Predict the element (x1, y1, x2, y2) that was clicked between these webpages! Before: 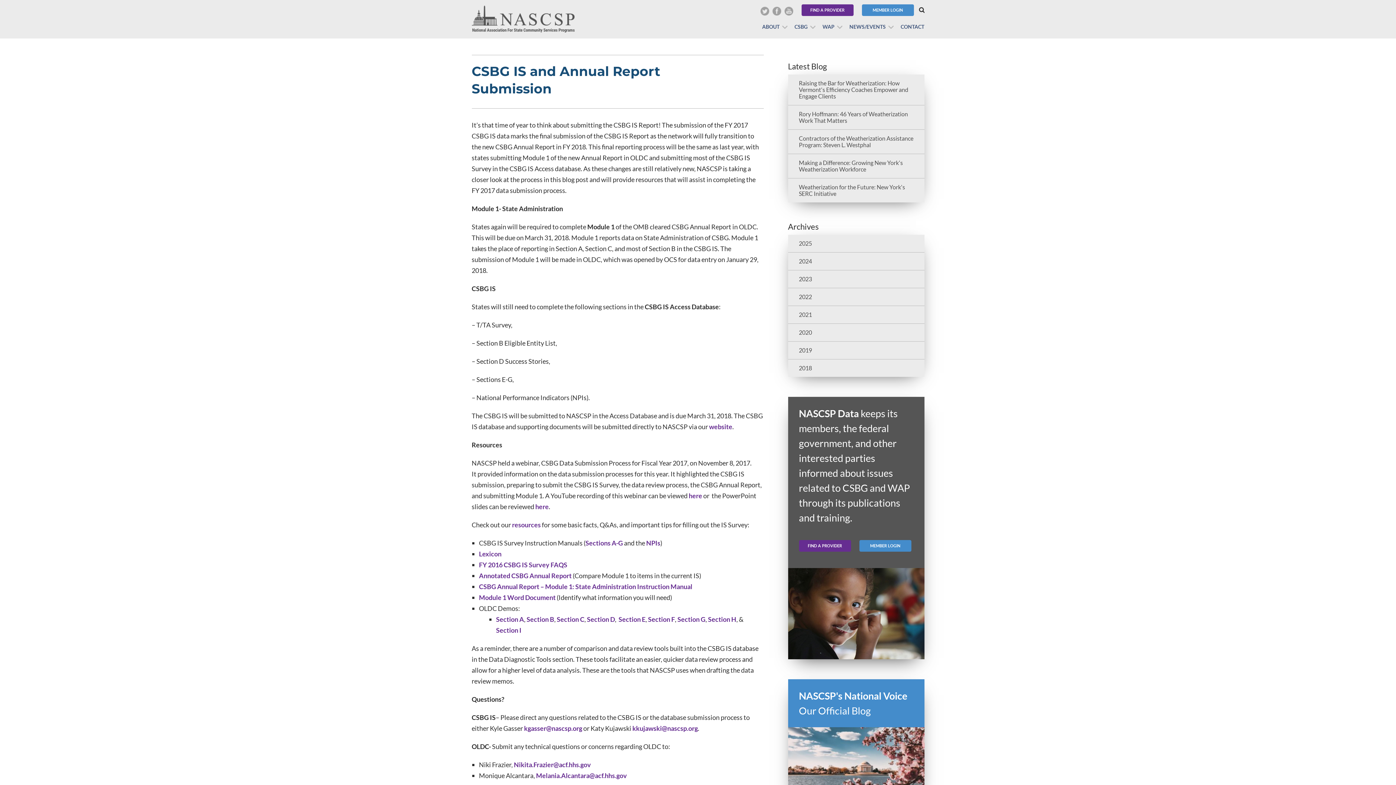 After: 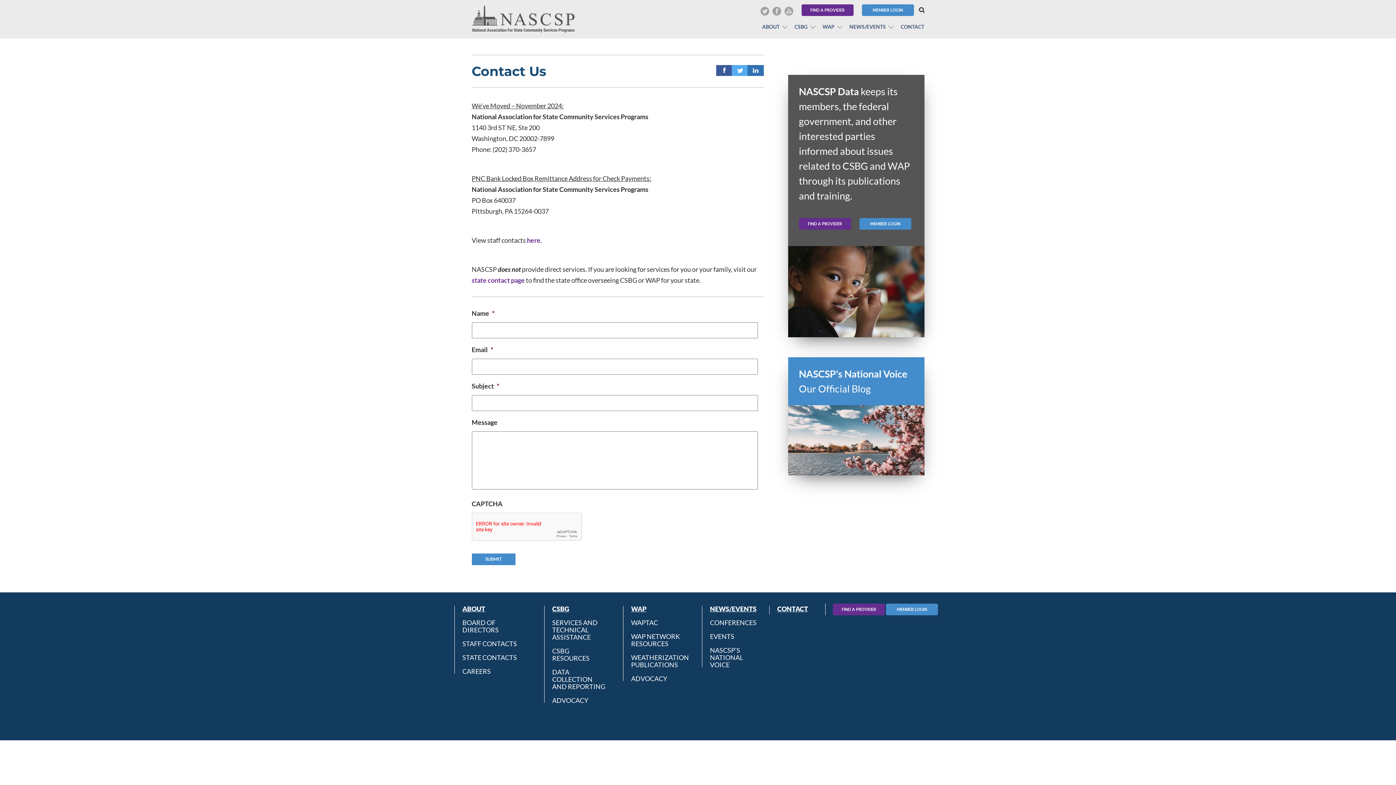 Action: bbox: (898, 20, 924, 33) label: CONTACT